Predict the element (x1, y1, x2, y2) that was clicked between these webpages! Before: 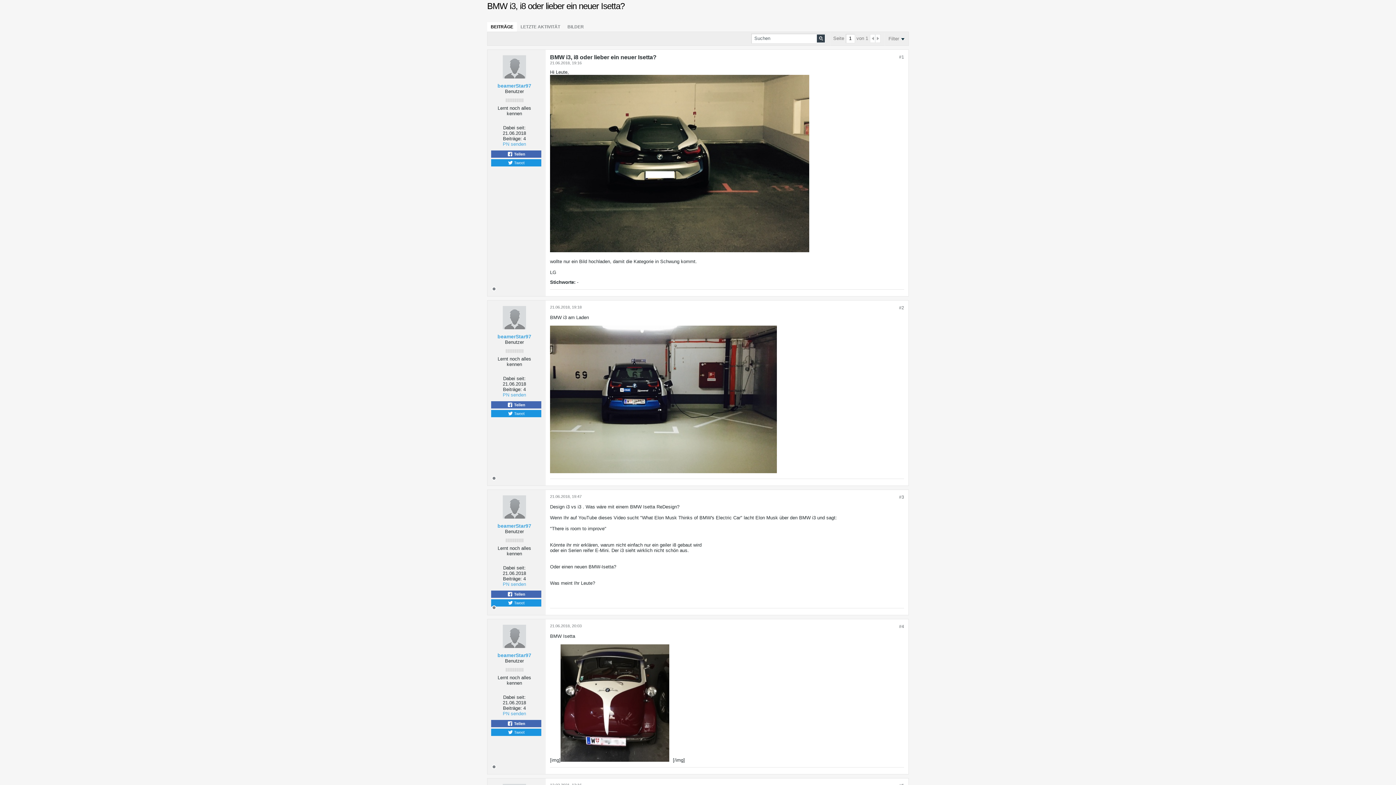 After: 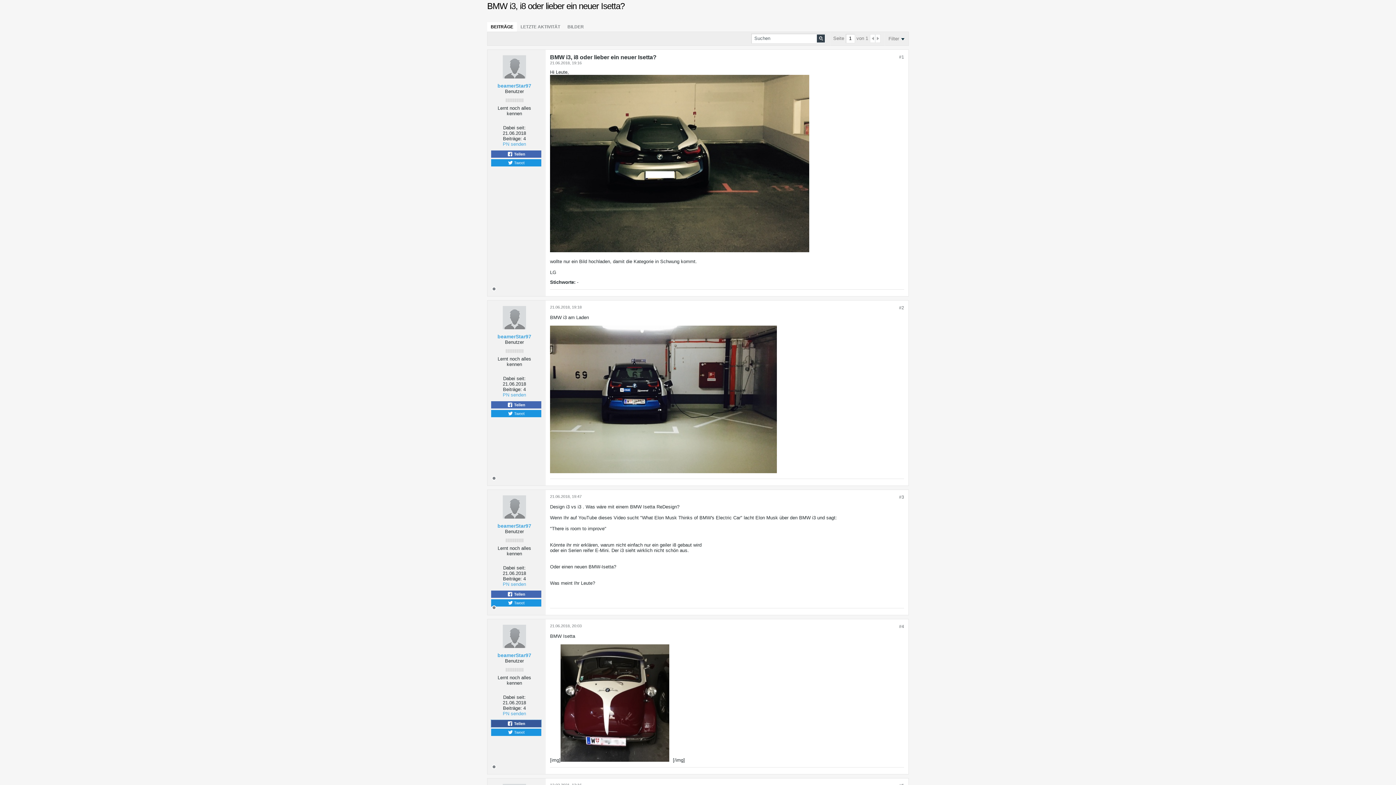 Action: label:  Teilen bbox: (491, 720, 541, 727)